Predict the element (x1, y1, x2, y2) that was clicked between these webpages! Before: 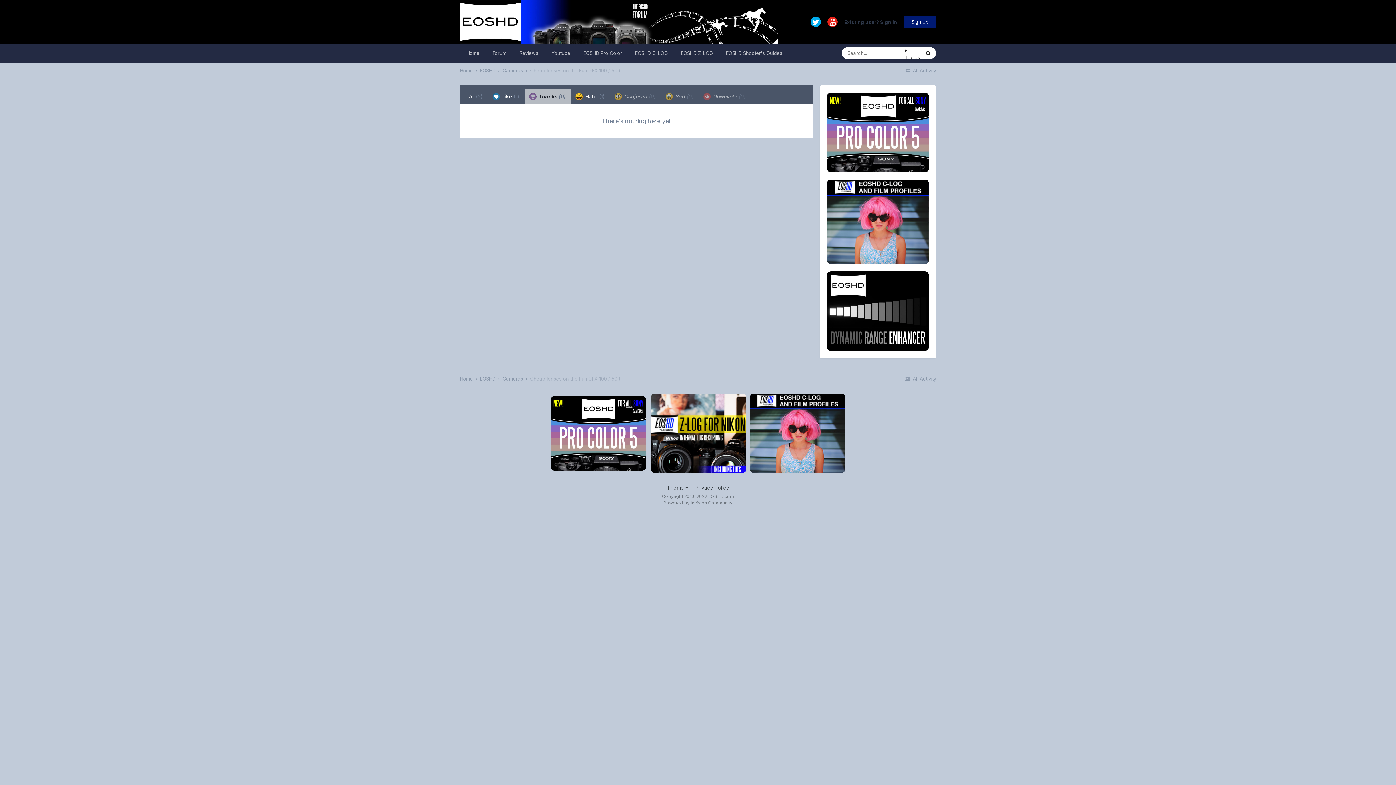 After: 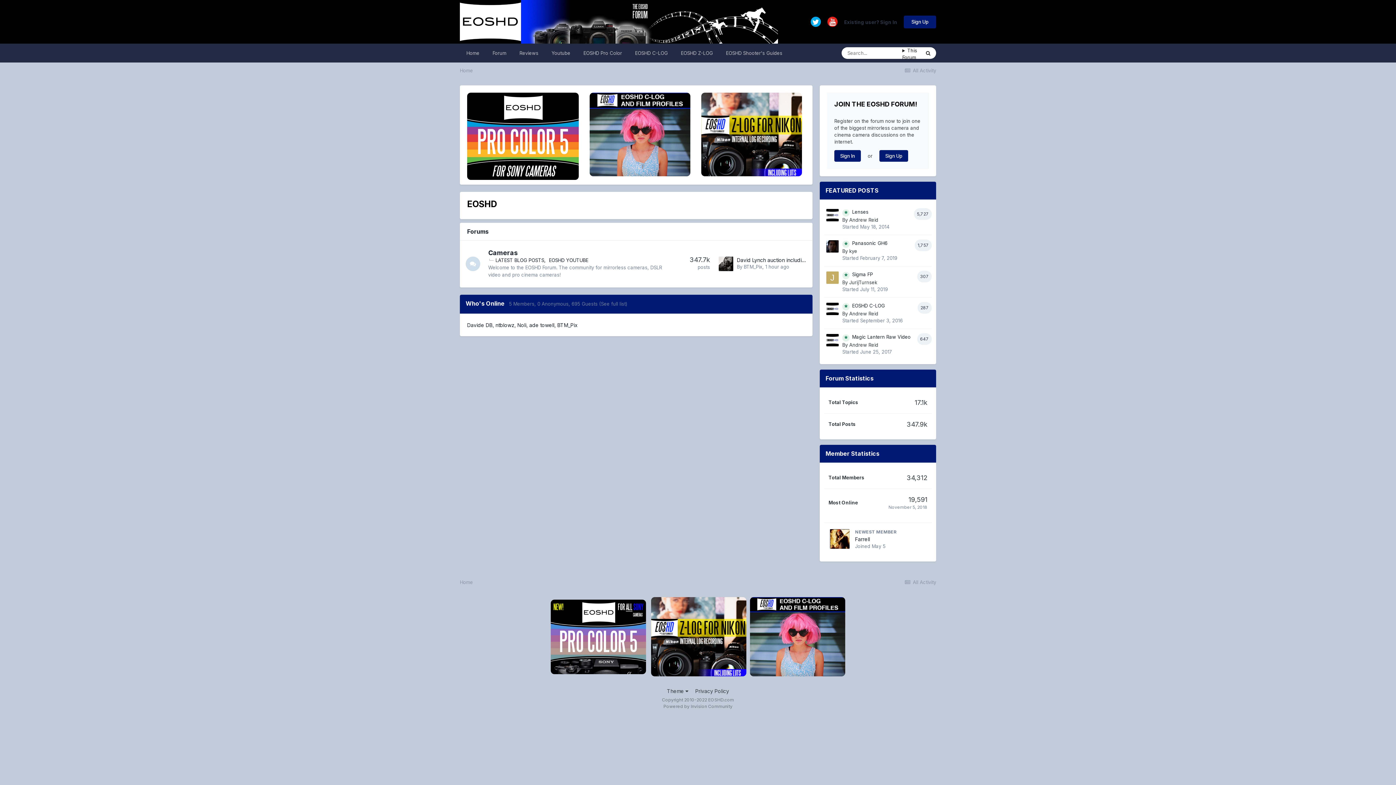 Action: label: EOSHD  bbox: (480, 376, 501, 381)